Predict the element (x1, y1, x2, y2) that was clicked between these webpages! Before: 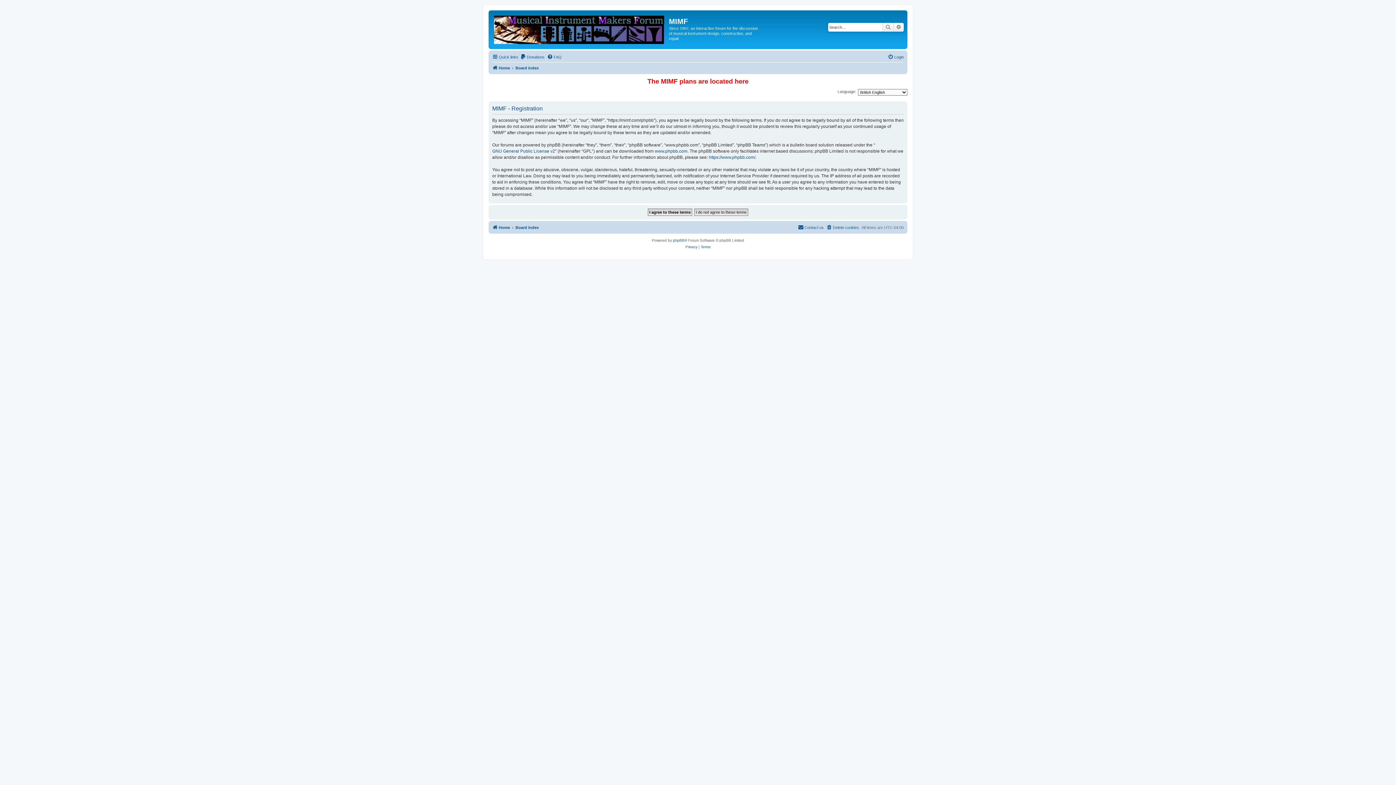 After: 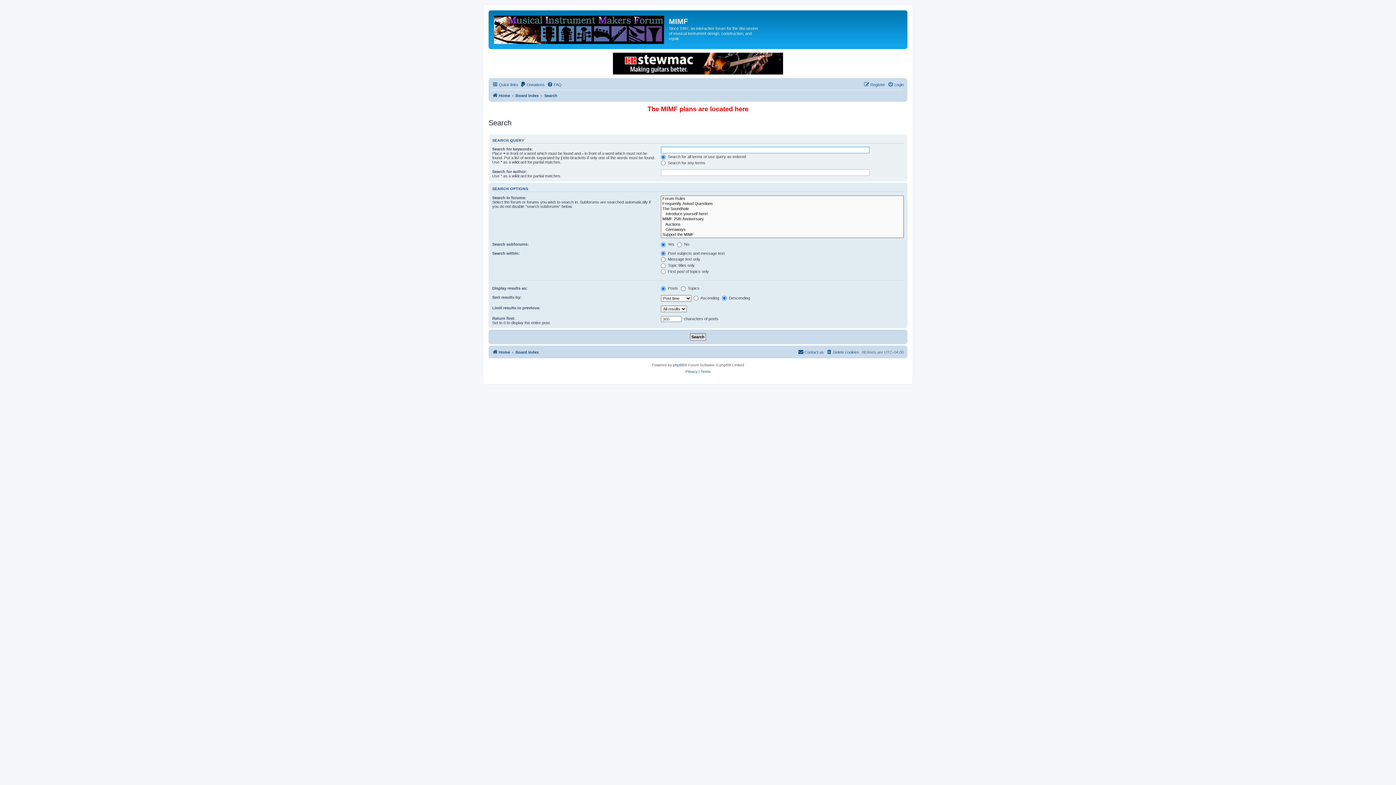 Action: bbox: (882, 22, 893, 31) label: Search